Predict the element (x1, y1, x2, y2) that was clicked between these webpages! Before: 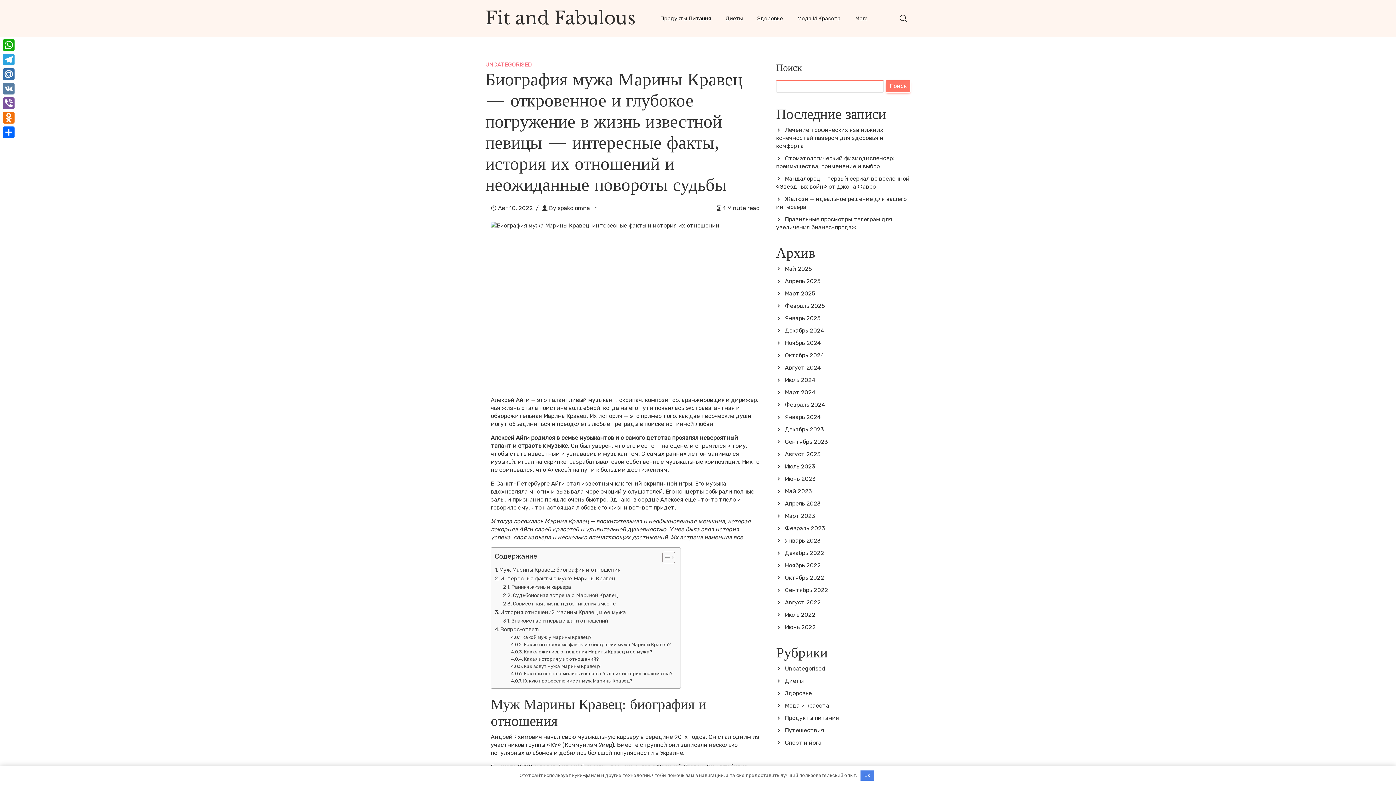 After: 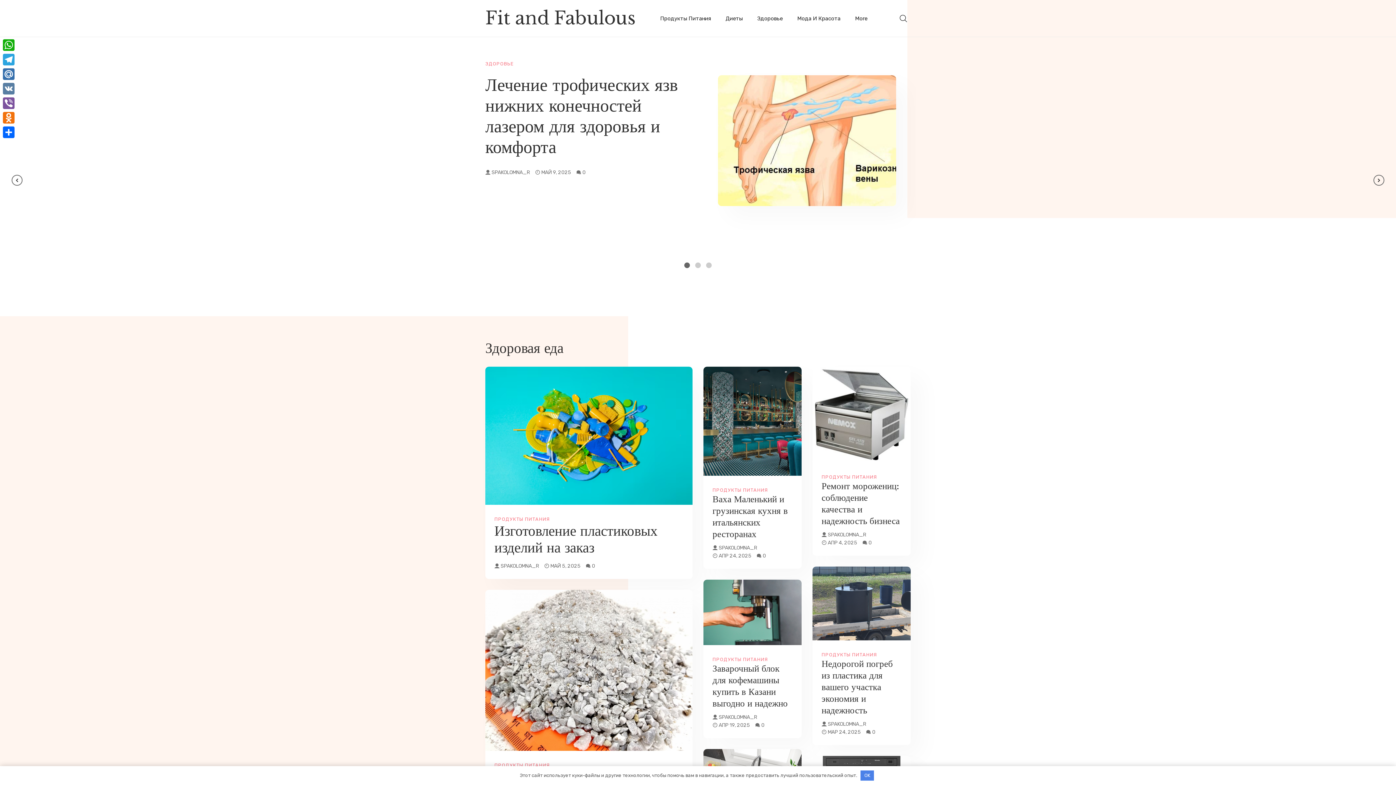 Action: bbox: (776, 450, 820, 457) label: Август 2023